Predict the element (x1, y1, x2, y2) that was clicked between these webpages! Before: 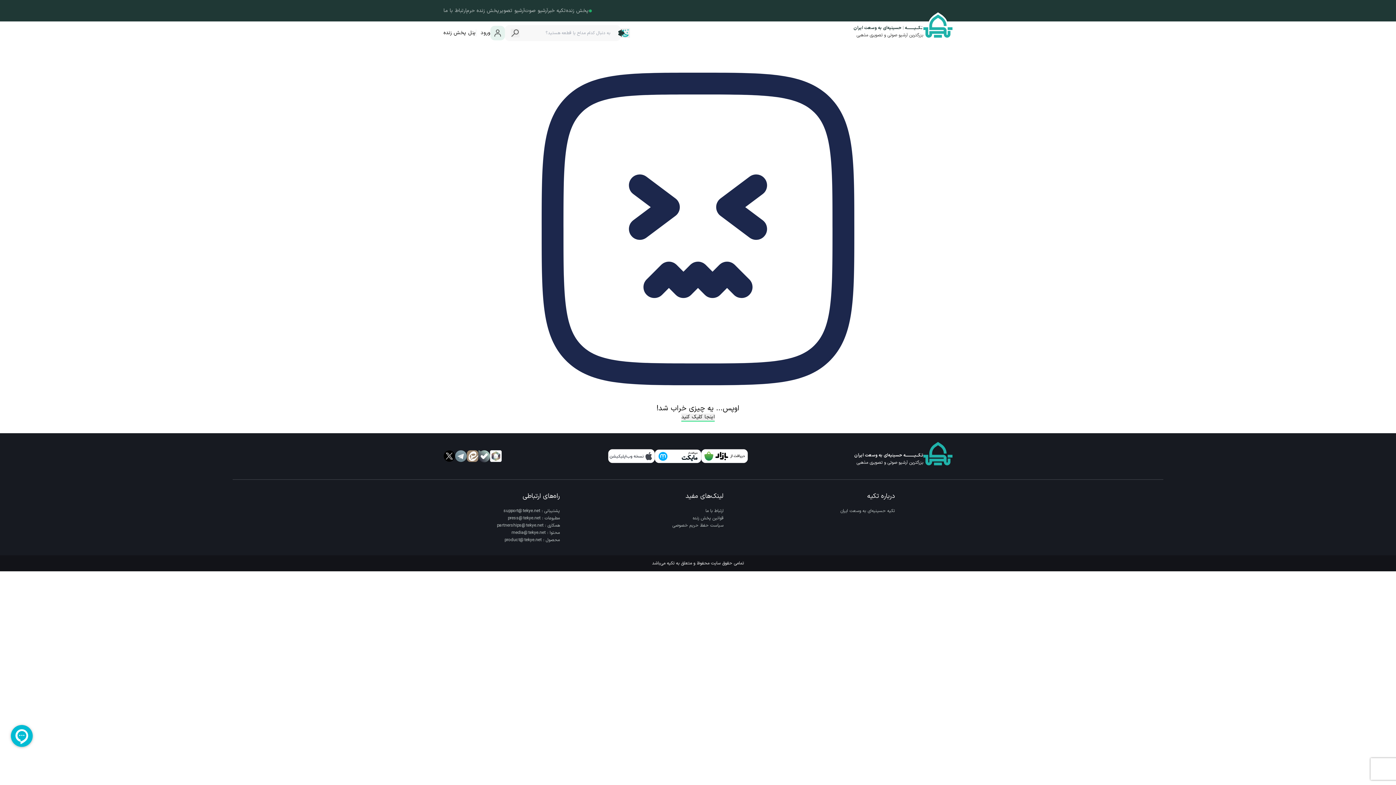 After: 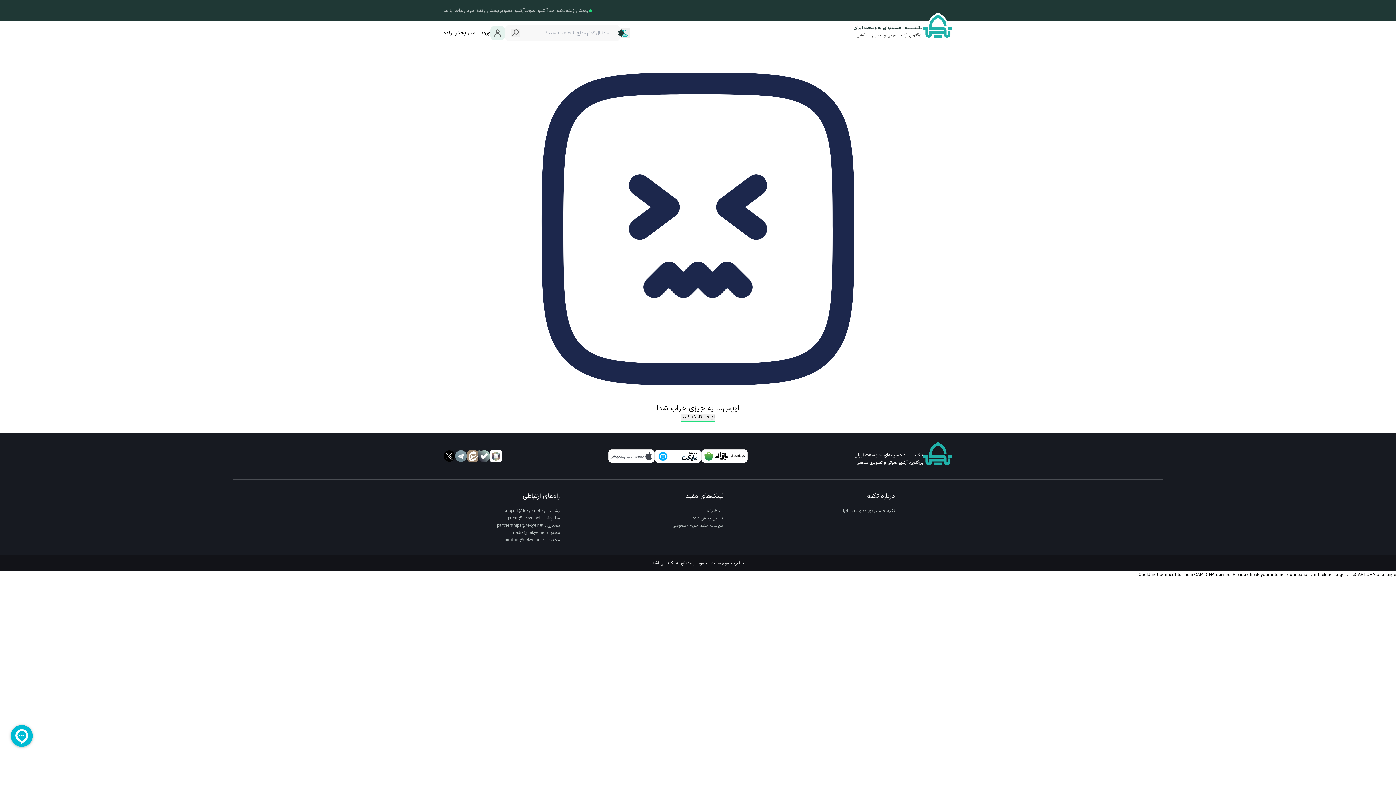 Action: bbox: (654, 449, 701, 463)